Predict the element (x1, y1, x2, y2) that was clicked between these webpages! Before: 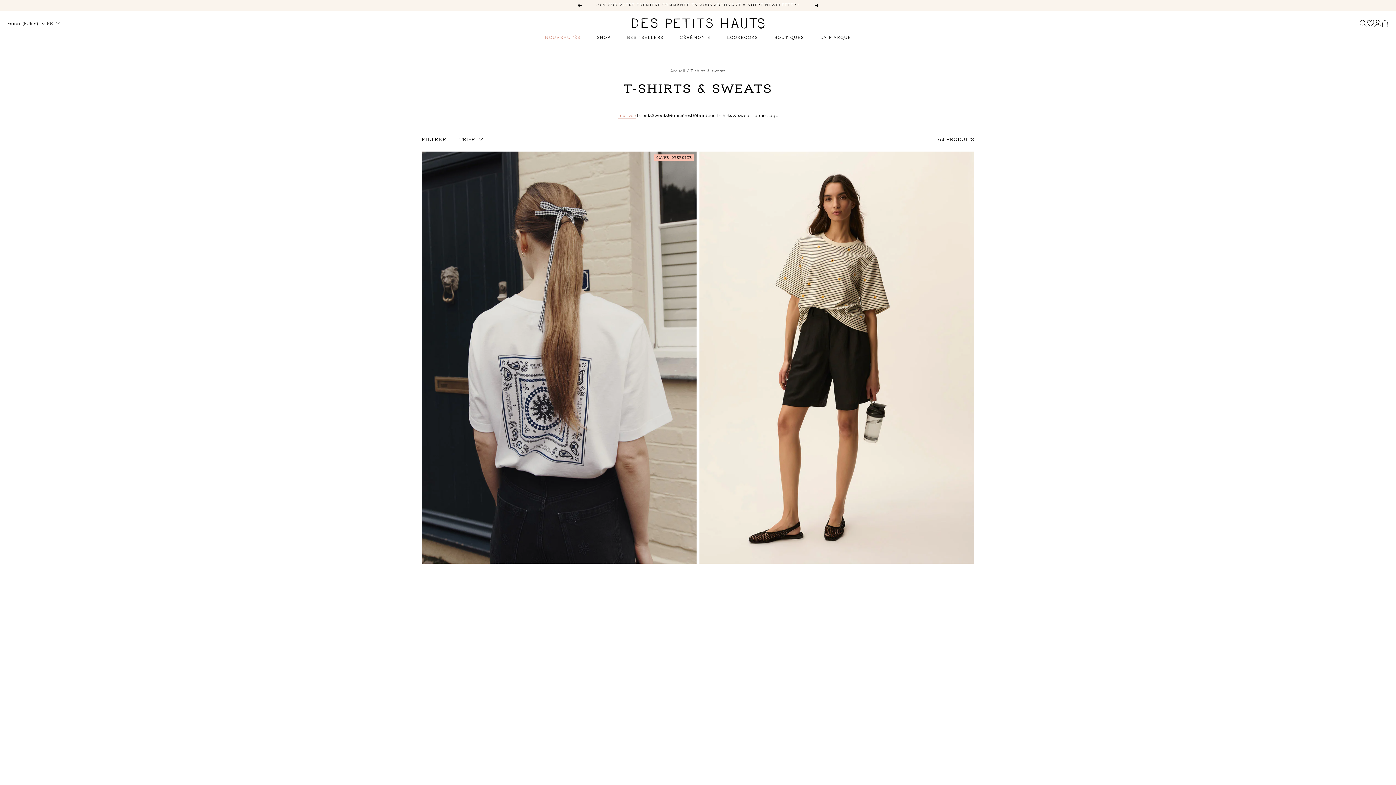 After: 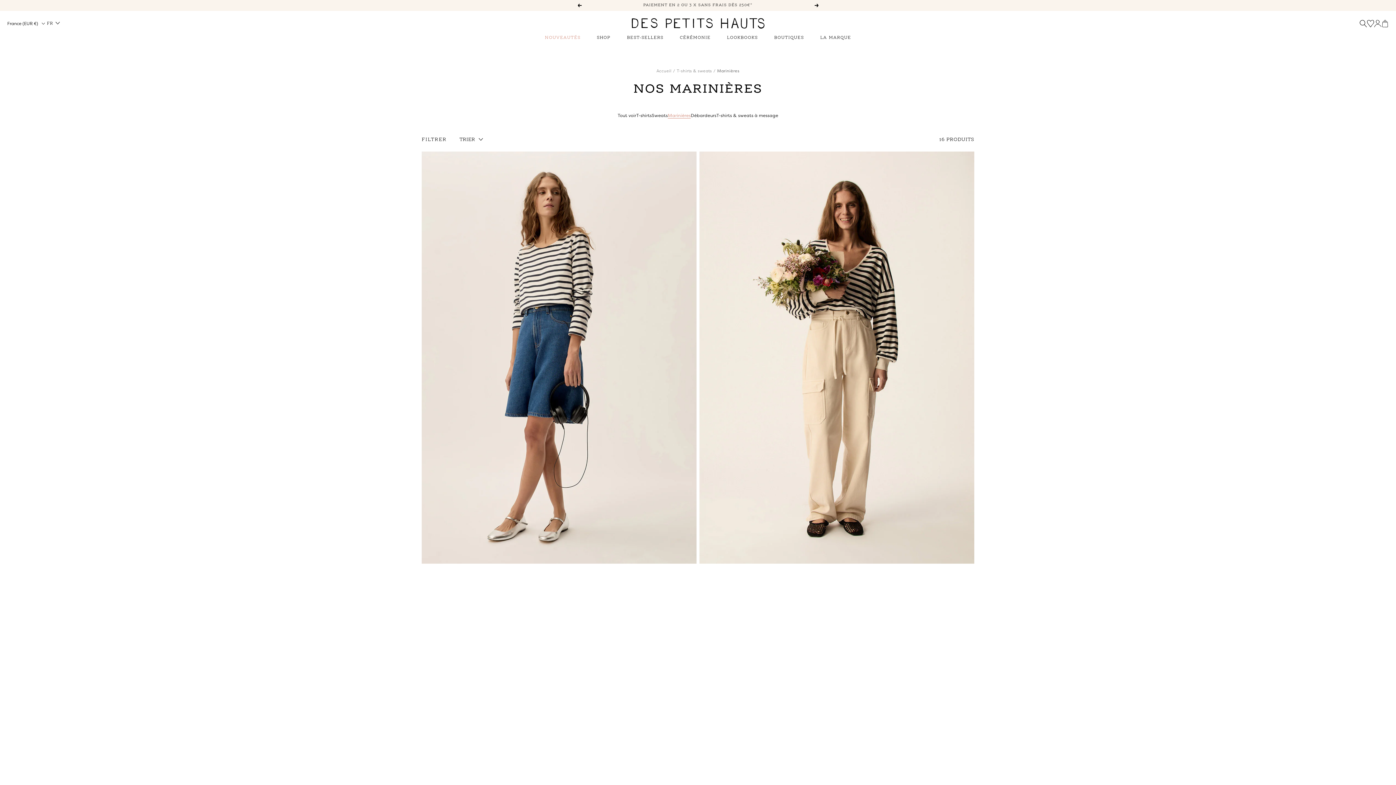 Action: label: Marinières bbox: (667, 112, 691, 119)